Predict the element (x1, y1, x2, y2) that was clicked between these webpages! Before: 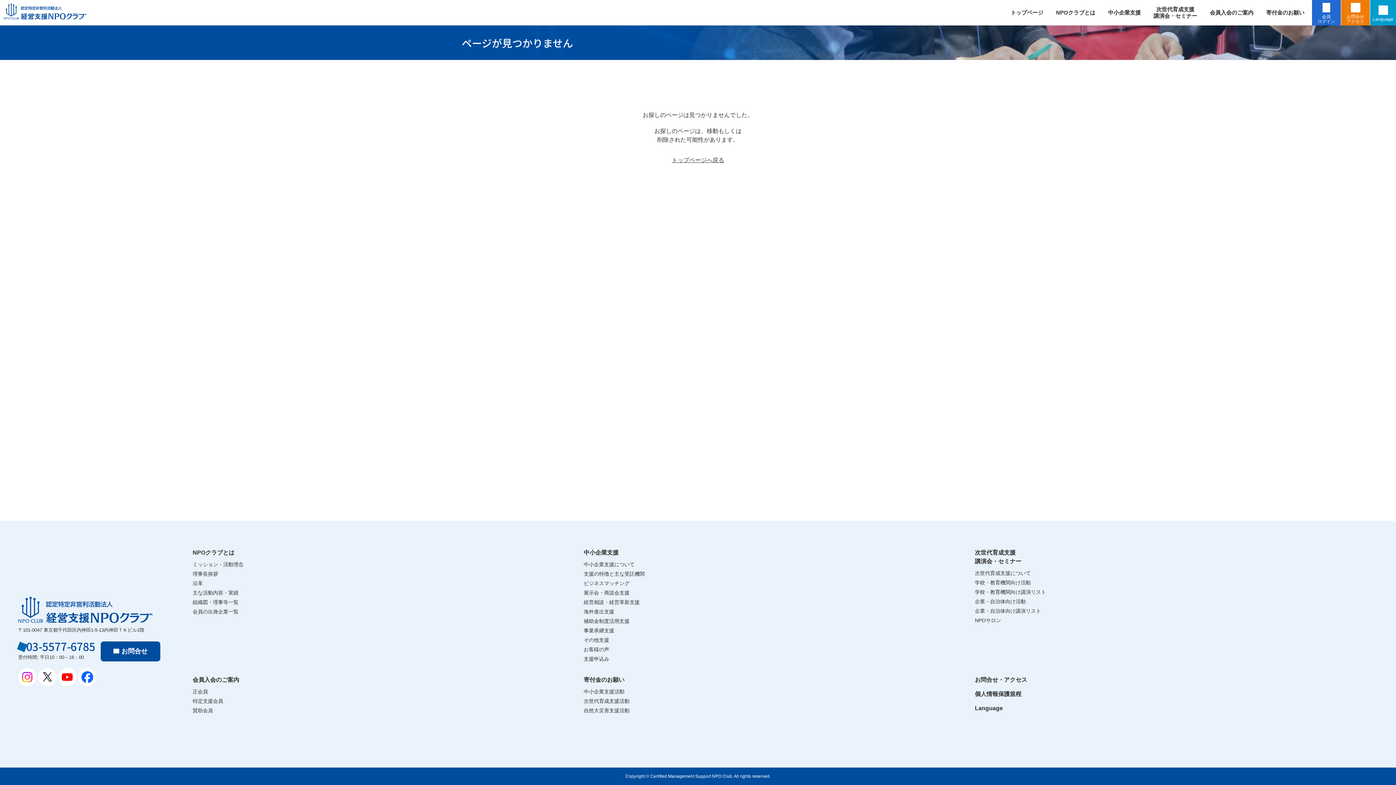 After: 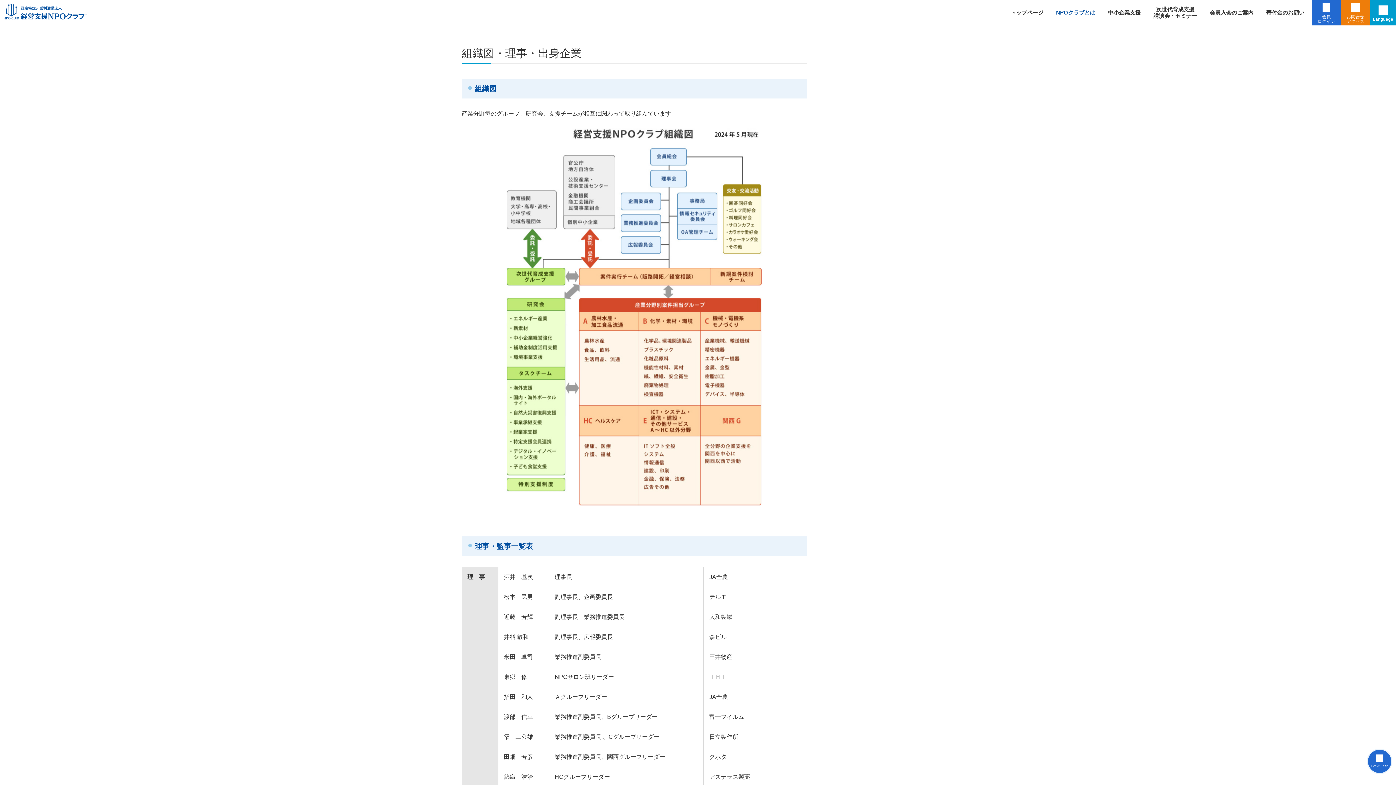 Action: label: 組織図・理事等一覧 bbox: (192, 599, 238, 605)